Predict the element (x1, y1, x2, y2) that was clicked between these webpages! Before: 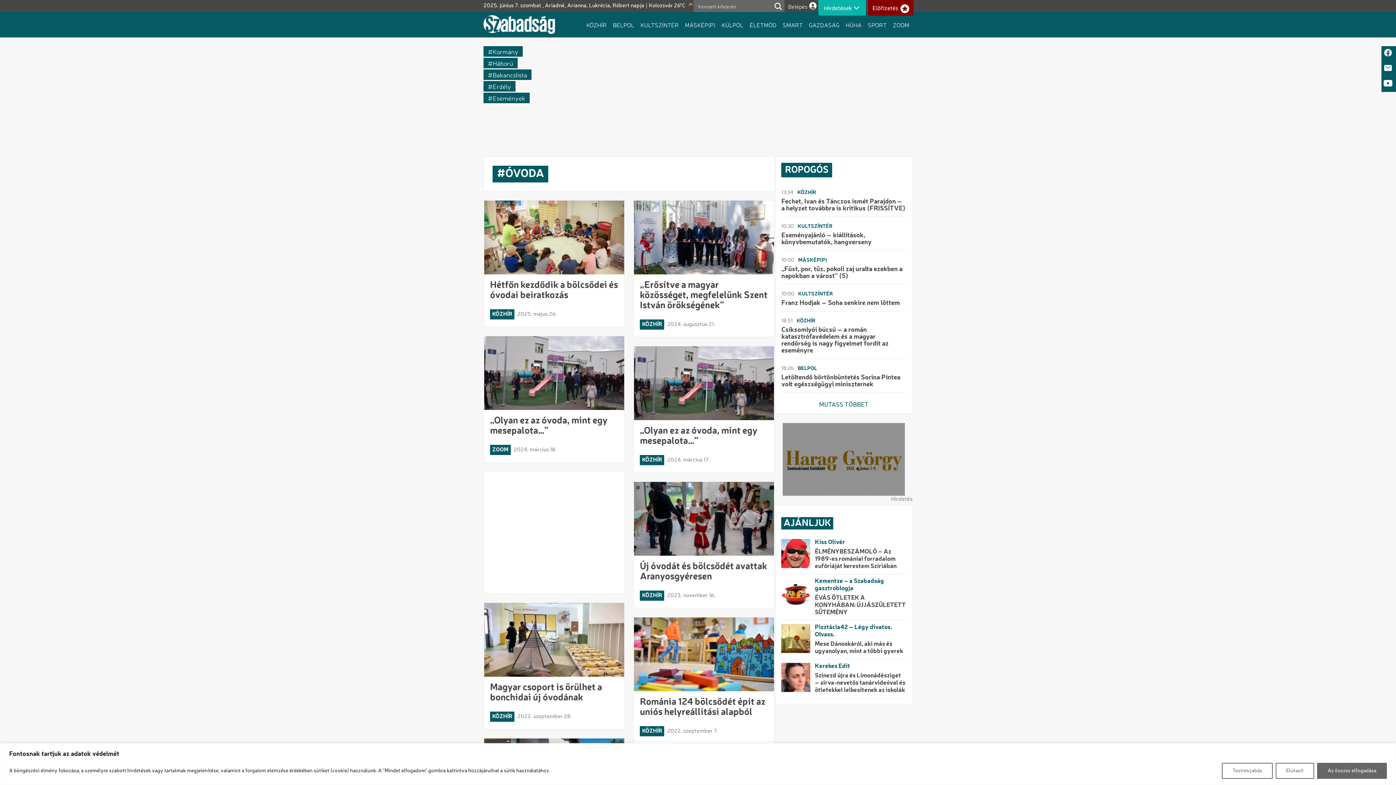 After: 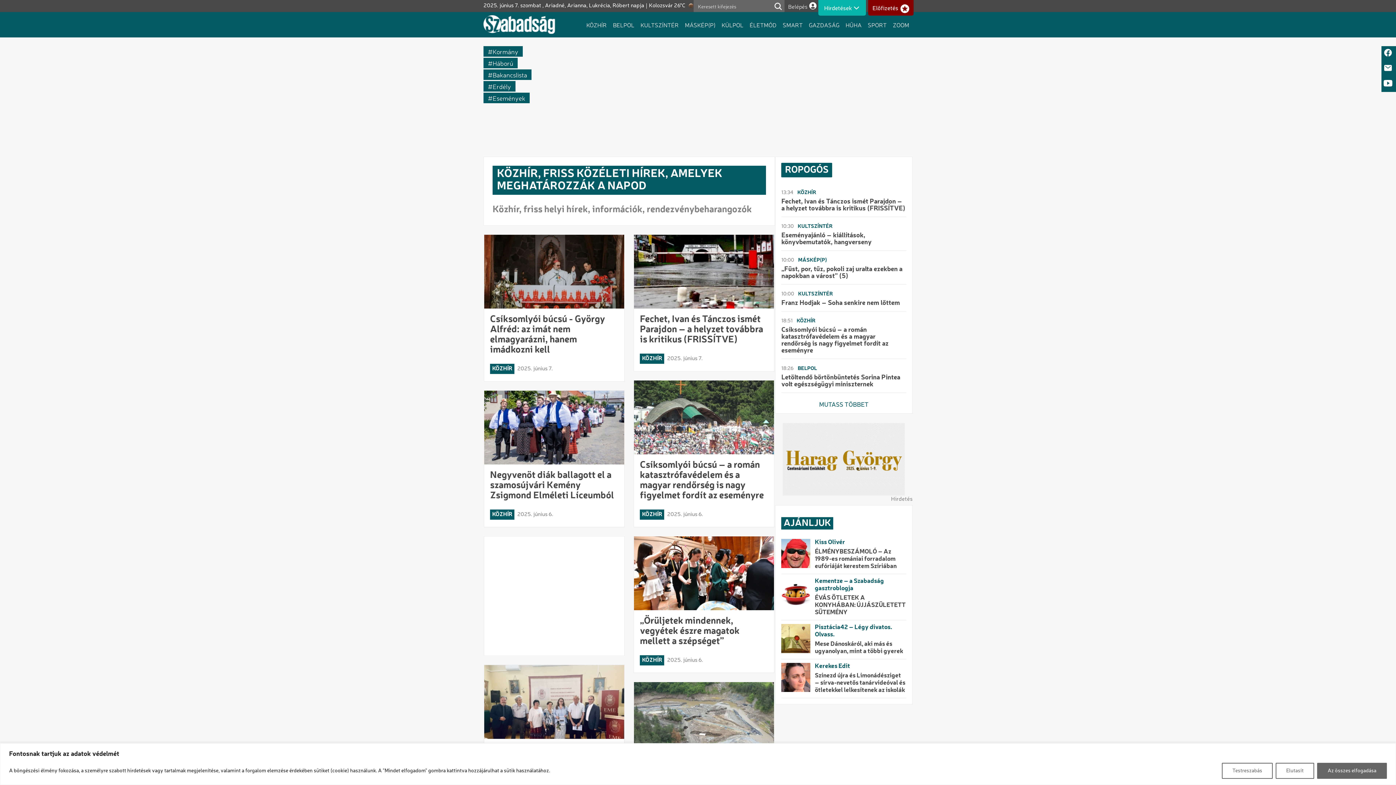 Action: label: KÖZHÍR bbox: (490, 309, 514, 319)